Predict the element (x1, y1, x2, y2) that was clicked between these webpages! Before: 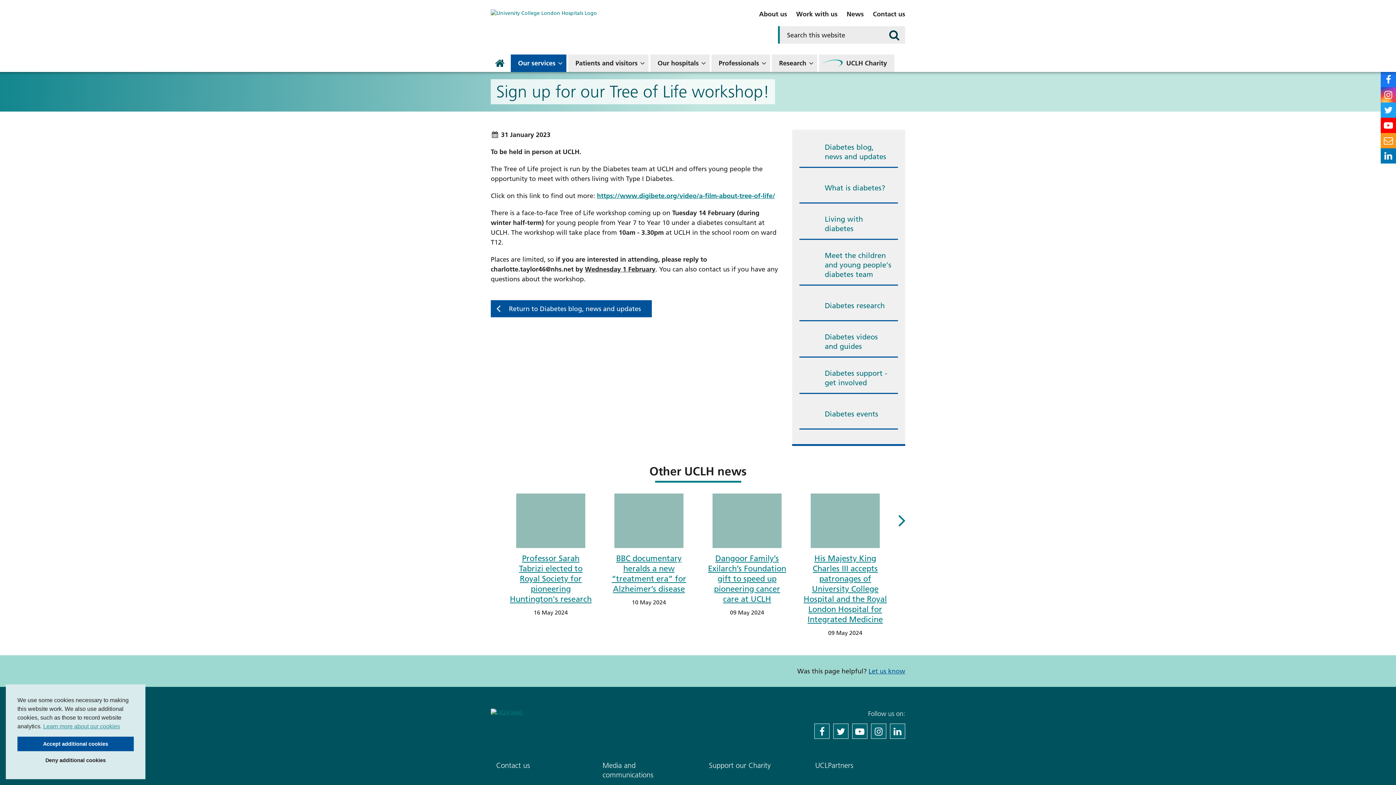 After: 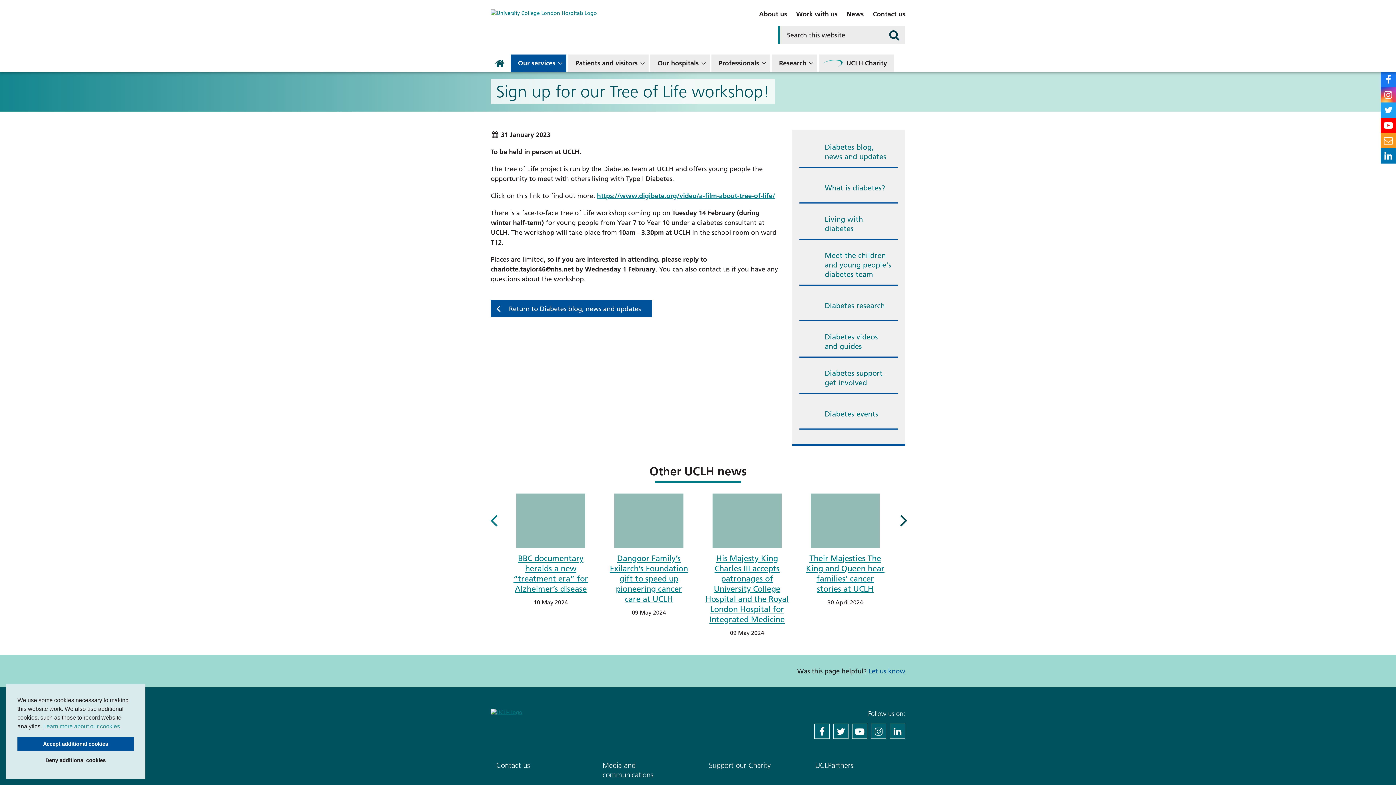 Action: label: Navigate to the next slide bbox: (892, 507, 911, 532)